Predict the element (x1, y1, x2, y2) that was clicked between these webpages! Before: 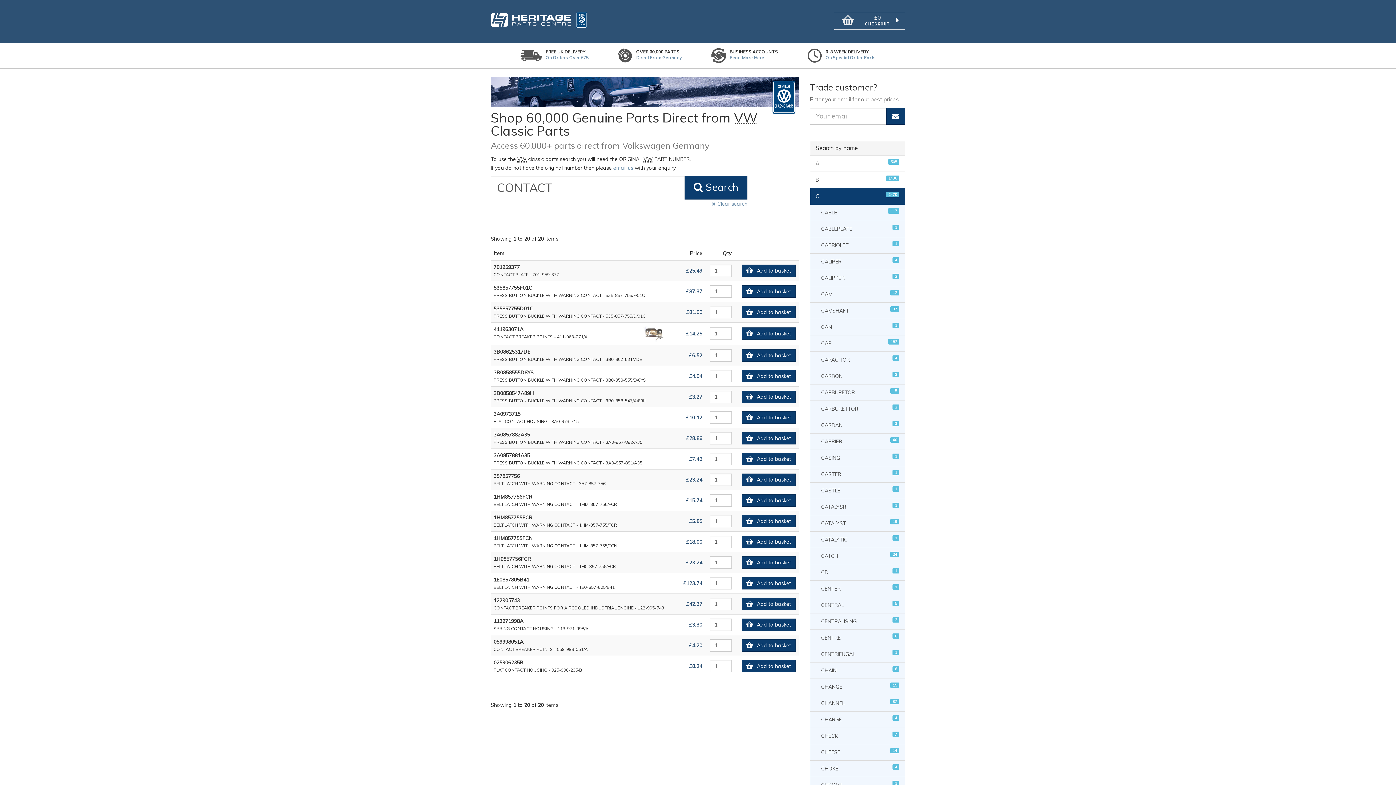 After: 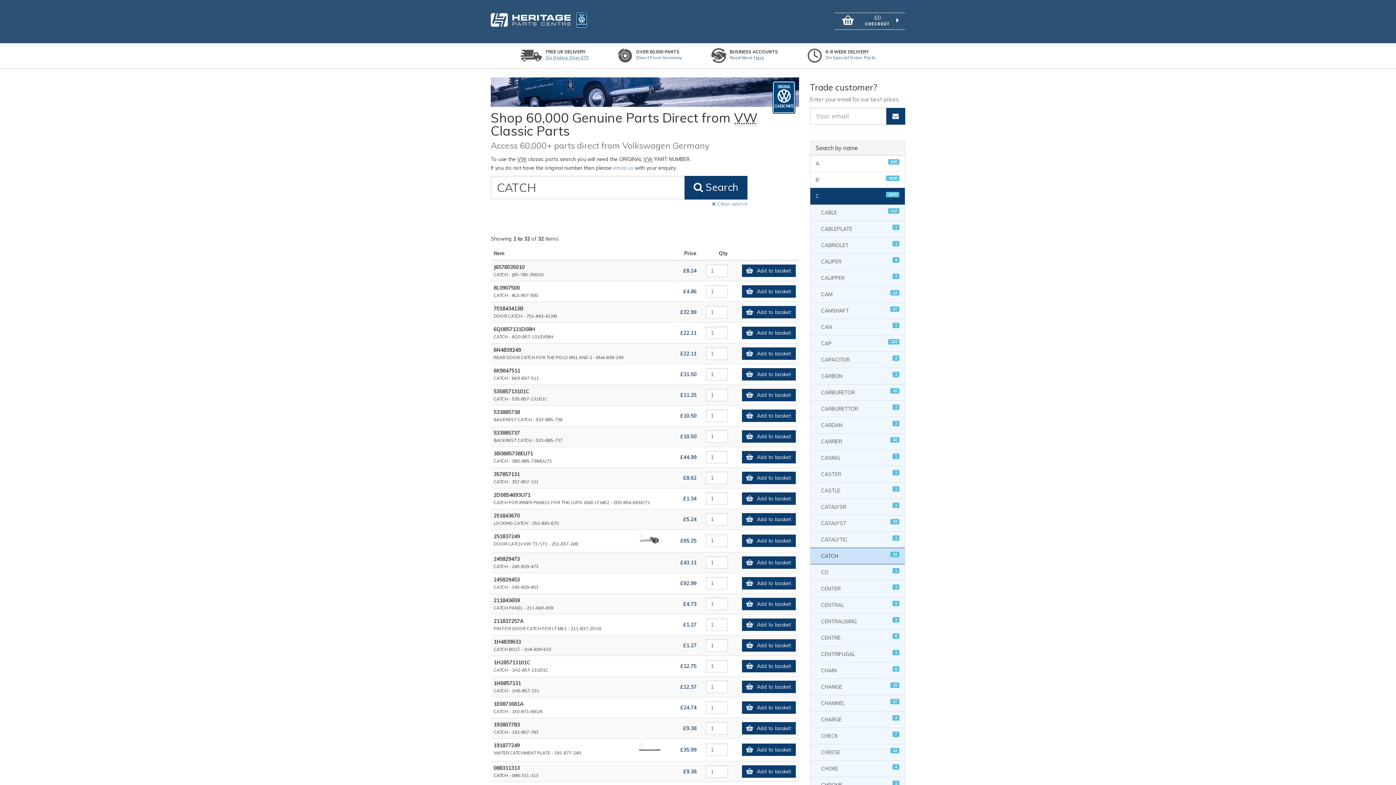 Action: bbox: (810, 547, 905, 564) label: CATCH
24